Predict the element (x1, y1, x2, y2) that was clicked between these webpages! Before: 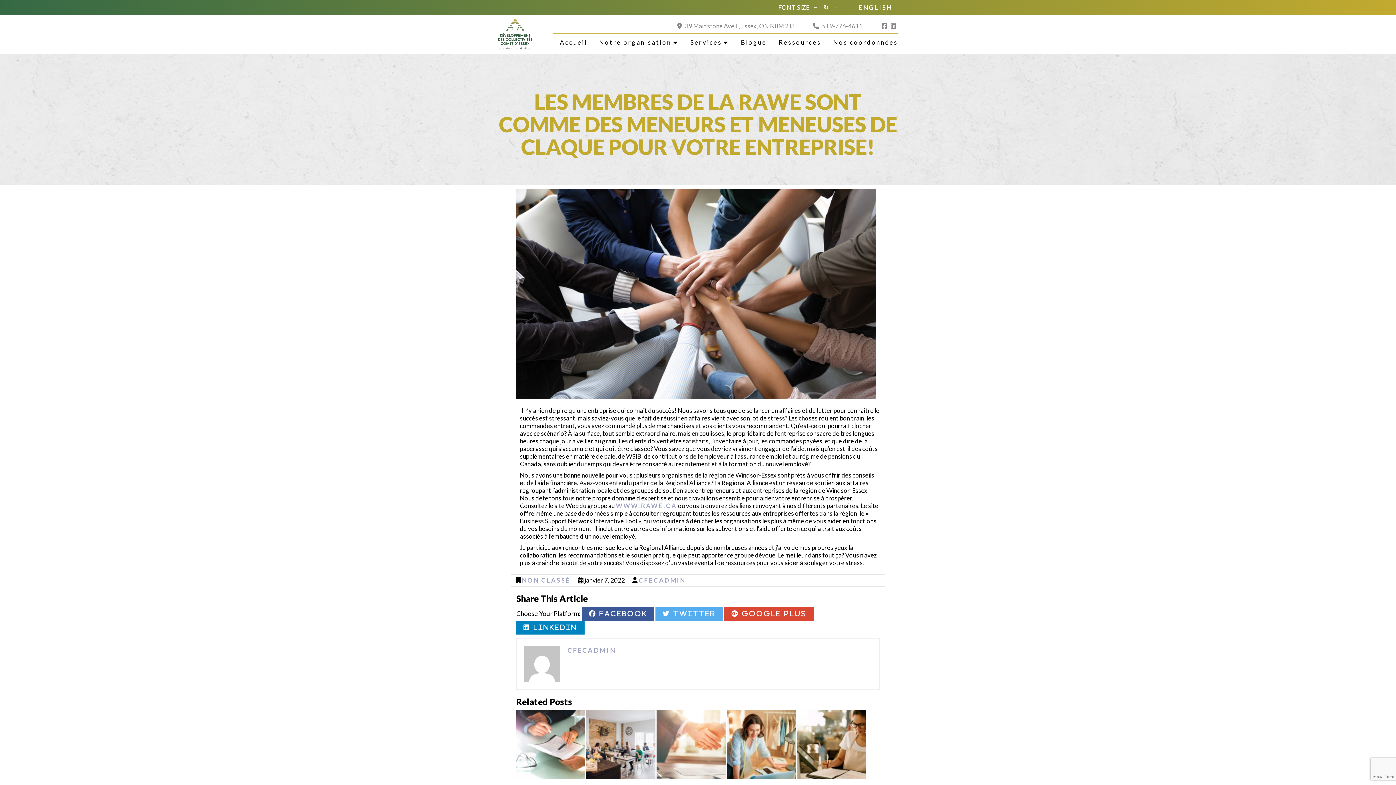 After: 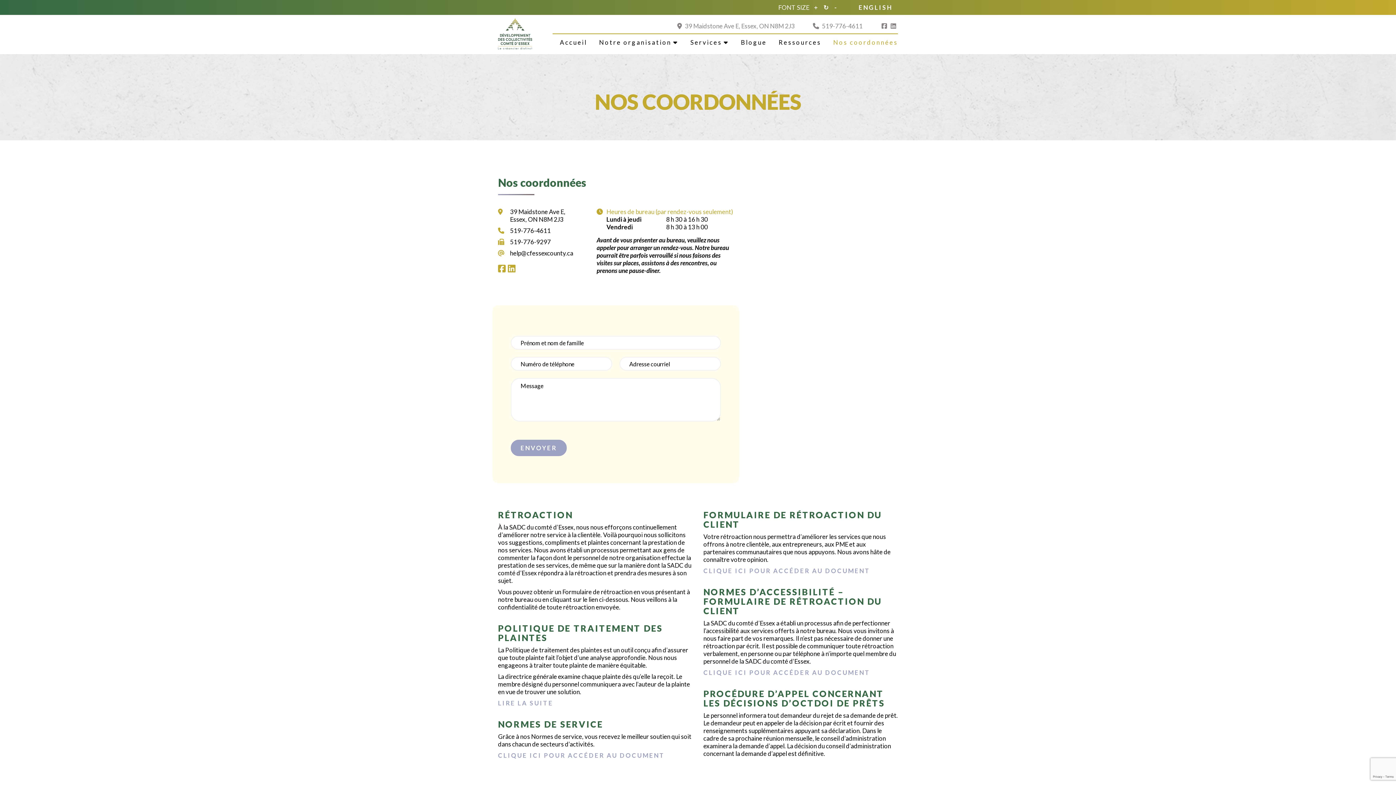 Action: bbox: (828, 34, 898, 50) label: Nos coordonnées